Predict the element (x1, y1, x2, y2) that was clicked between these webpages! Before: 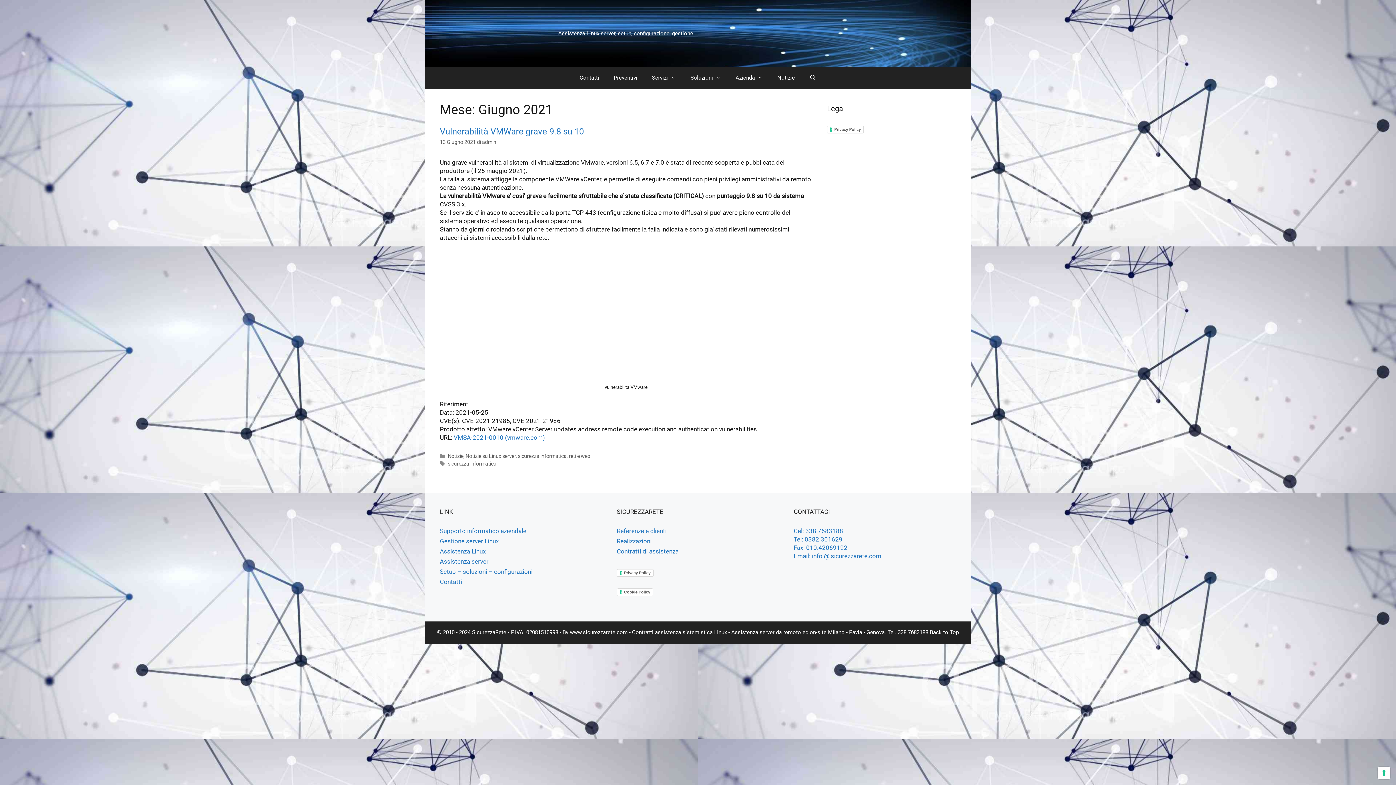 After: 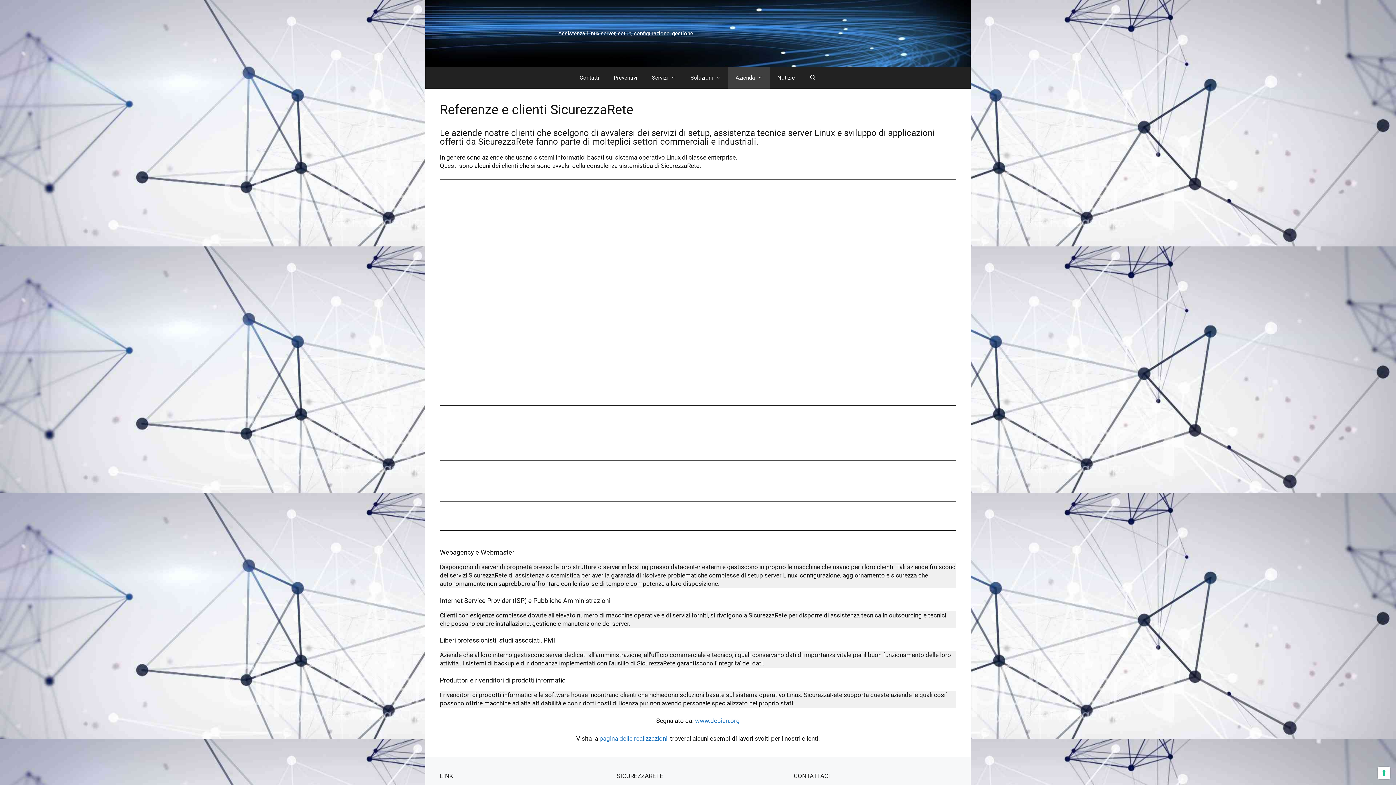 Action: bbox: (616, 527, 666, 534) label: Referenze e clienti